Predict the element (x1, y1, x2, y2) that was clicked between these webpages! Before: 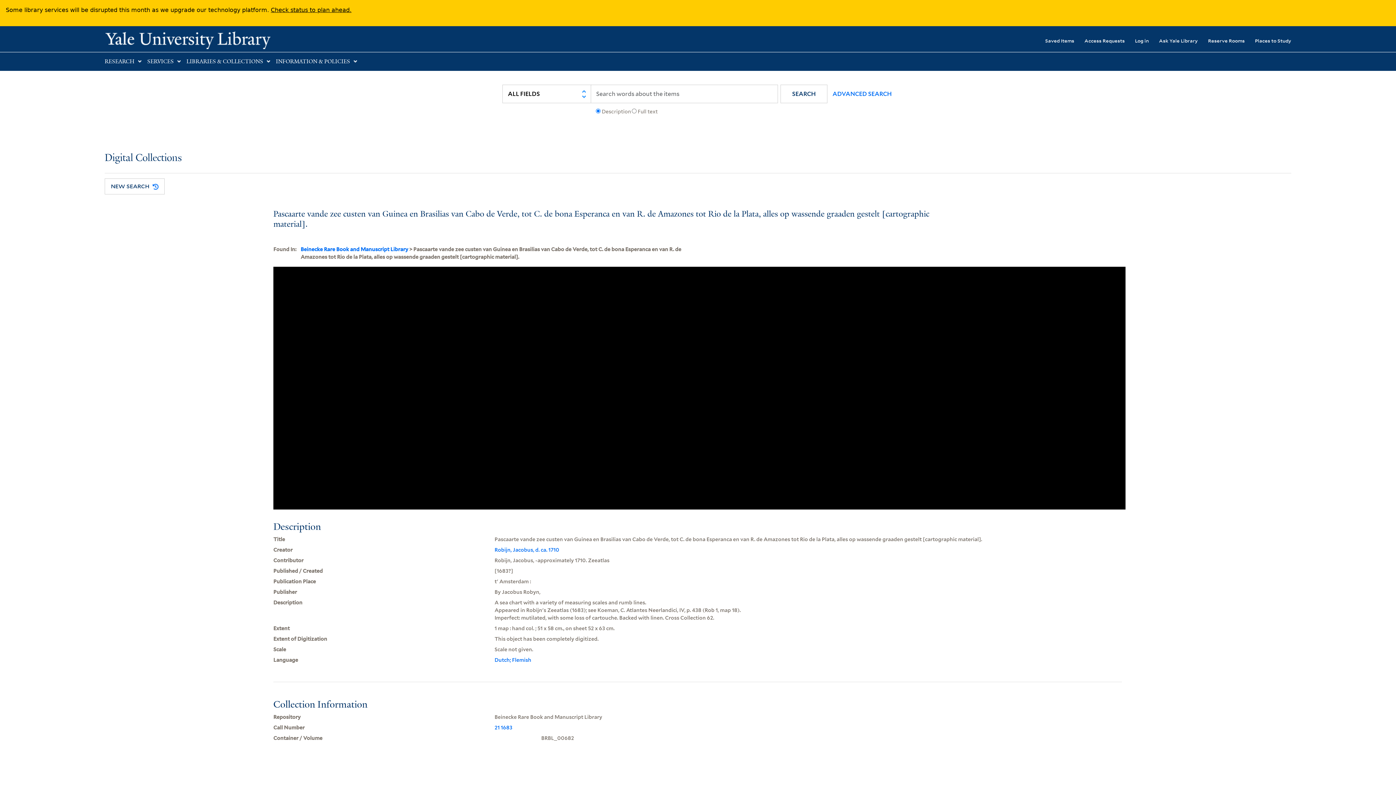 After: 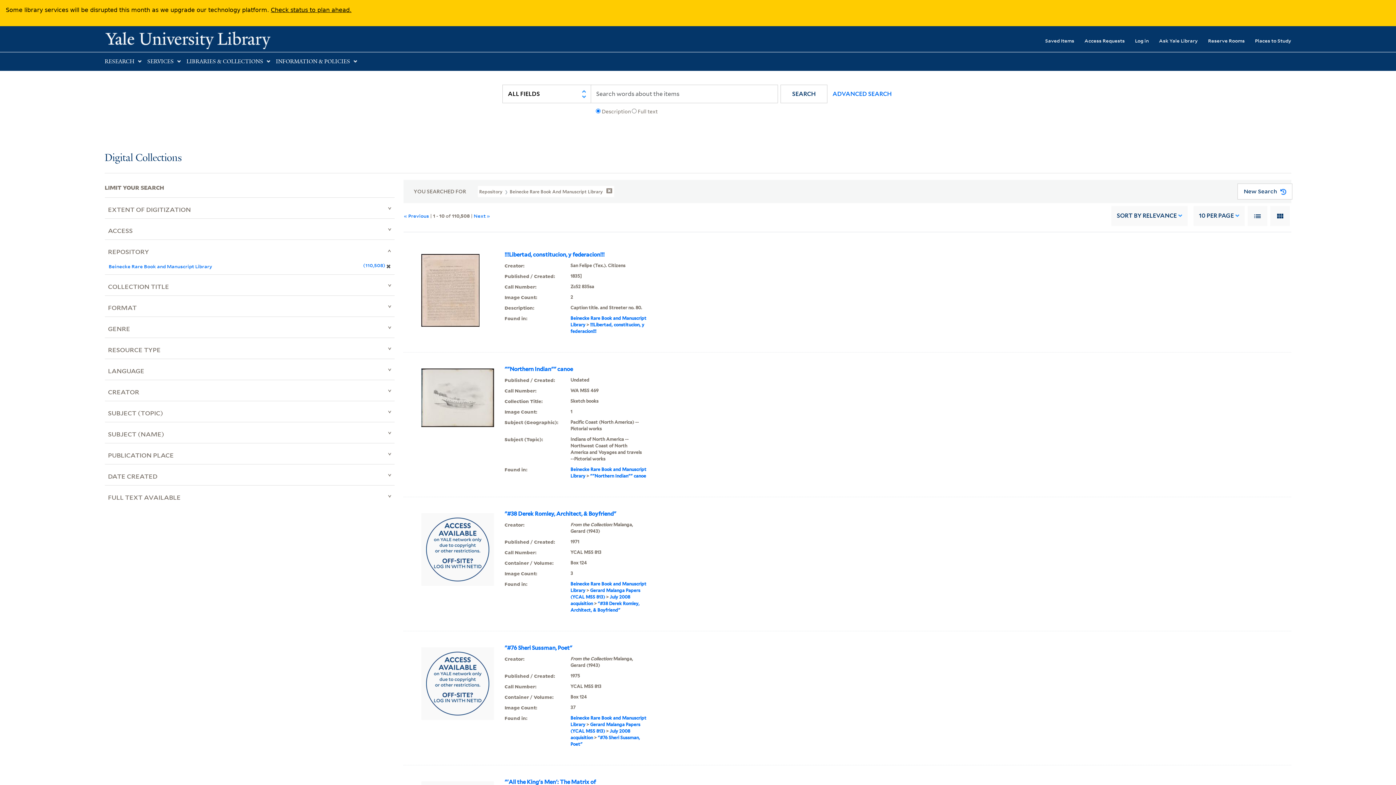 Action: bbox: (300, 246, 408, 252) label: Beinecke Rare Book and Manuscript Library